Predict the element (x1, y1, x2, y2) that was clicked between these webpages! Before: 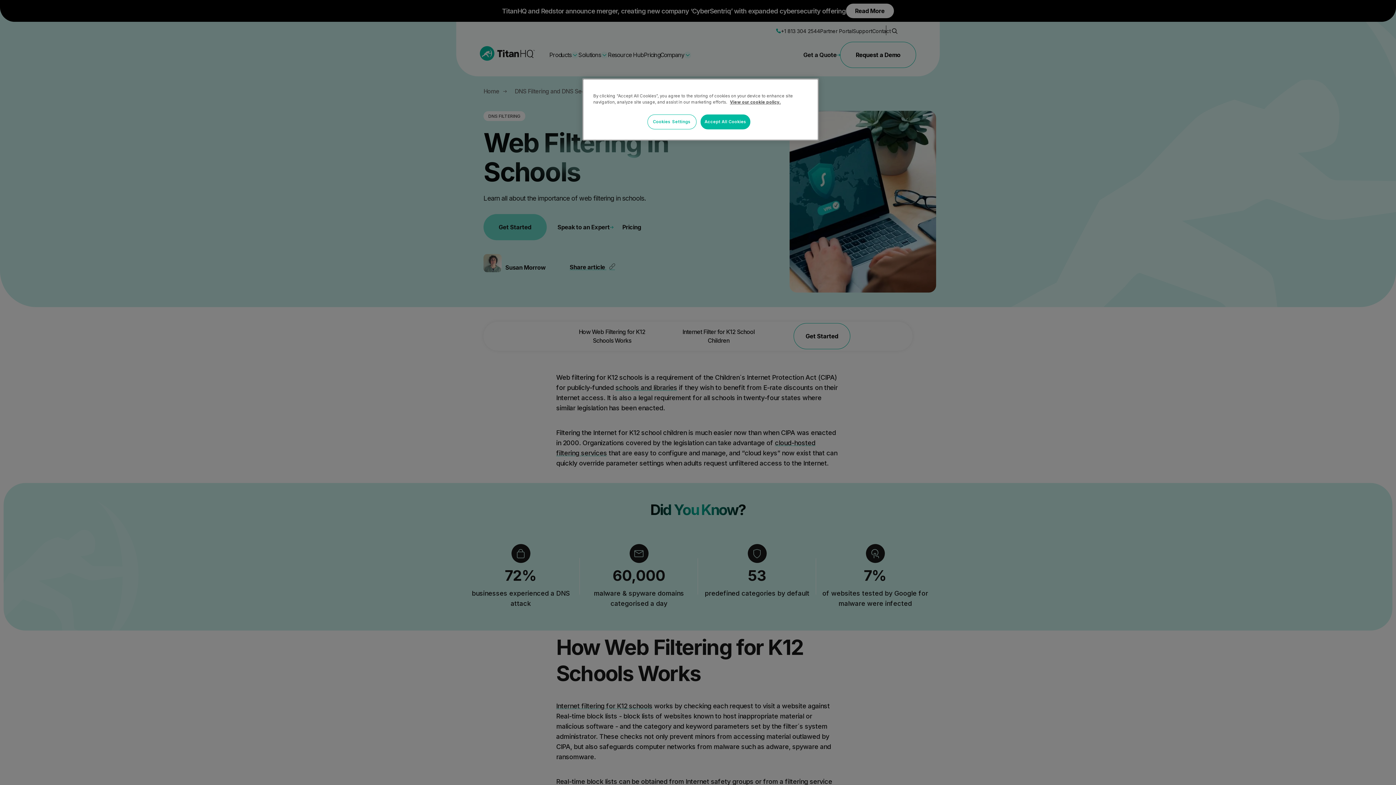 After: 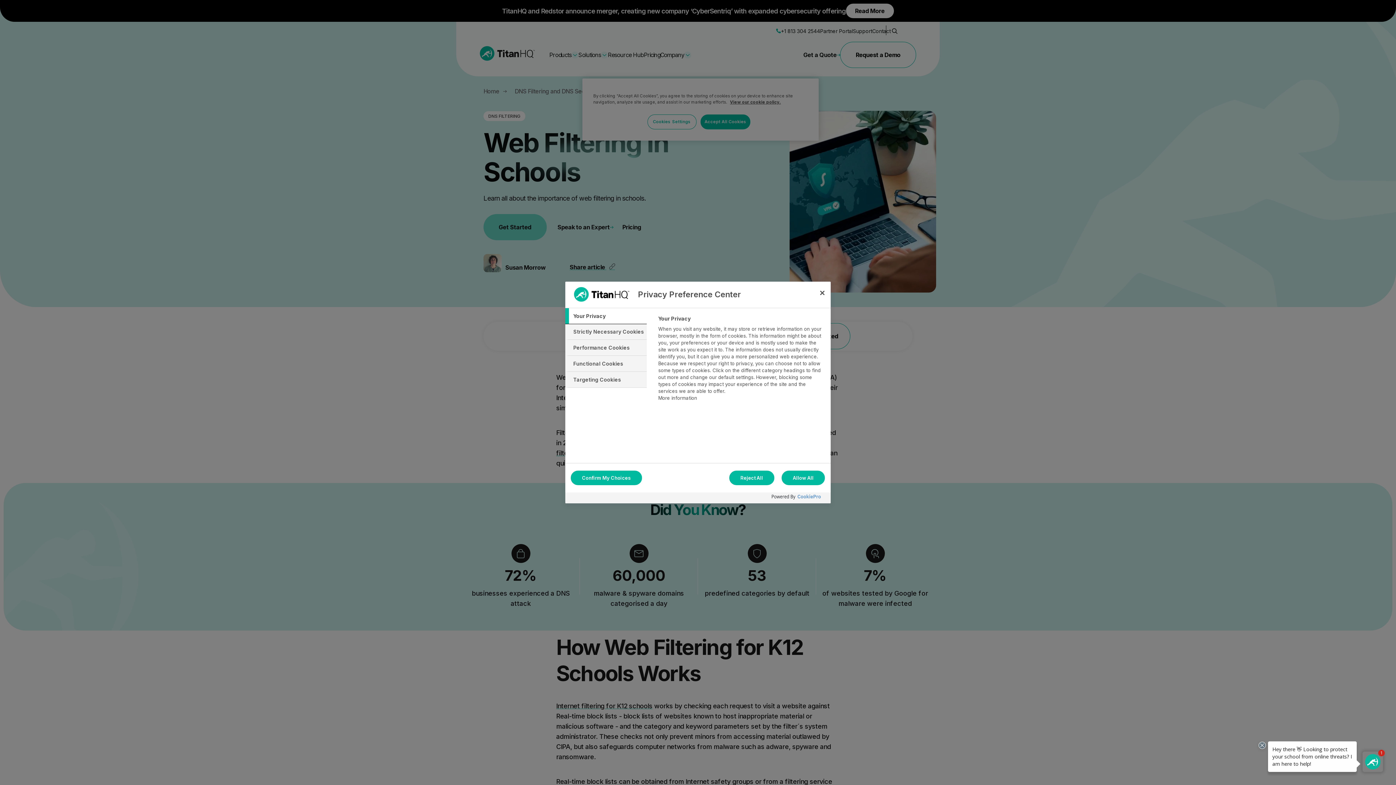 Action: label: Cookies Settings bbox: (647, 114, 696, 129)